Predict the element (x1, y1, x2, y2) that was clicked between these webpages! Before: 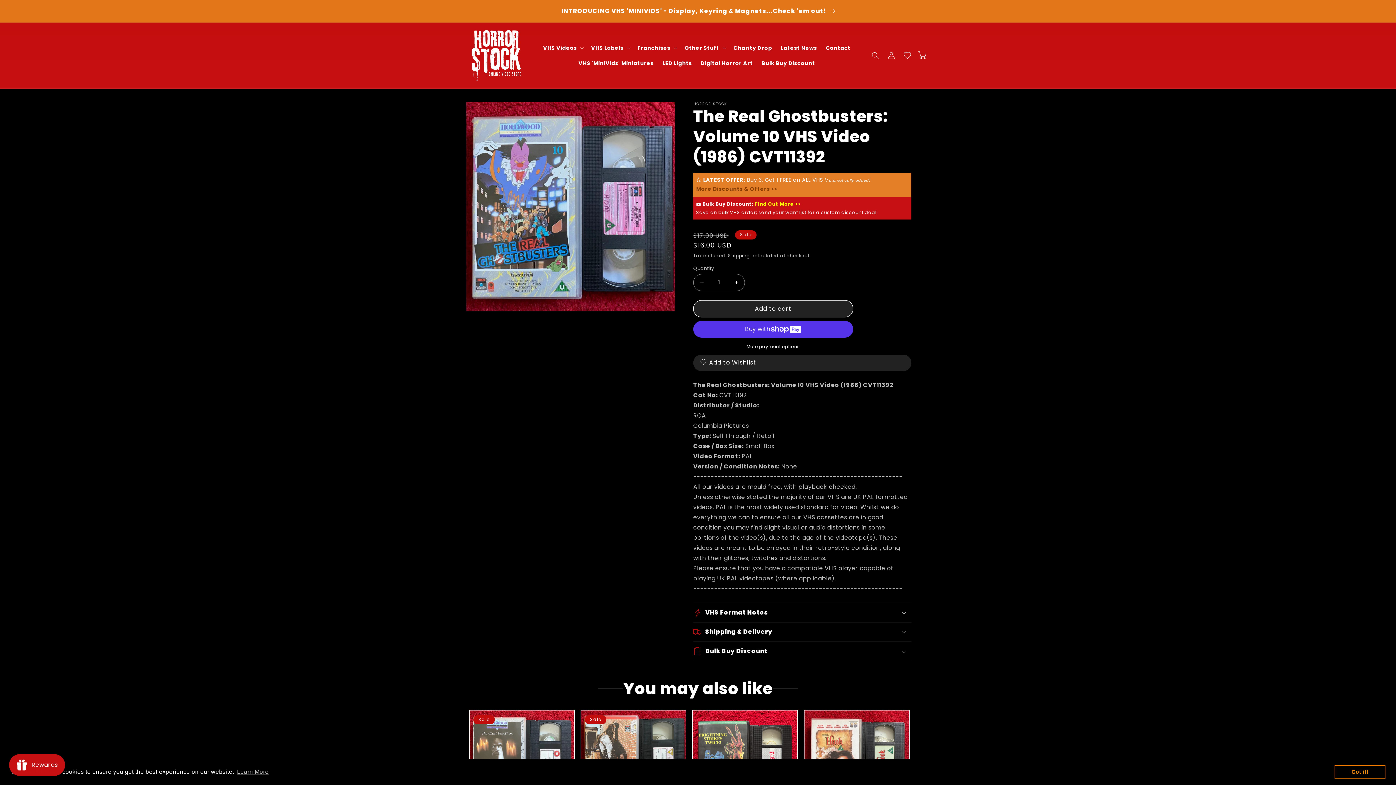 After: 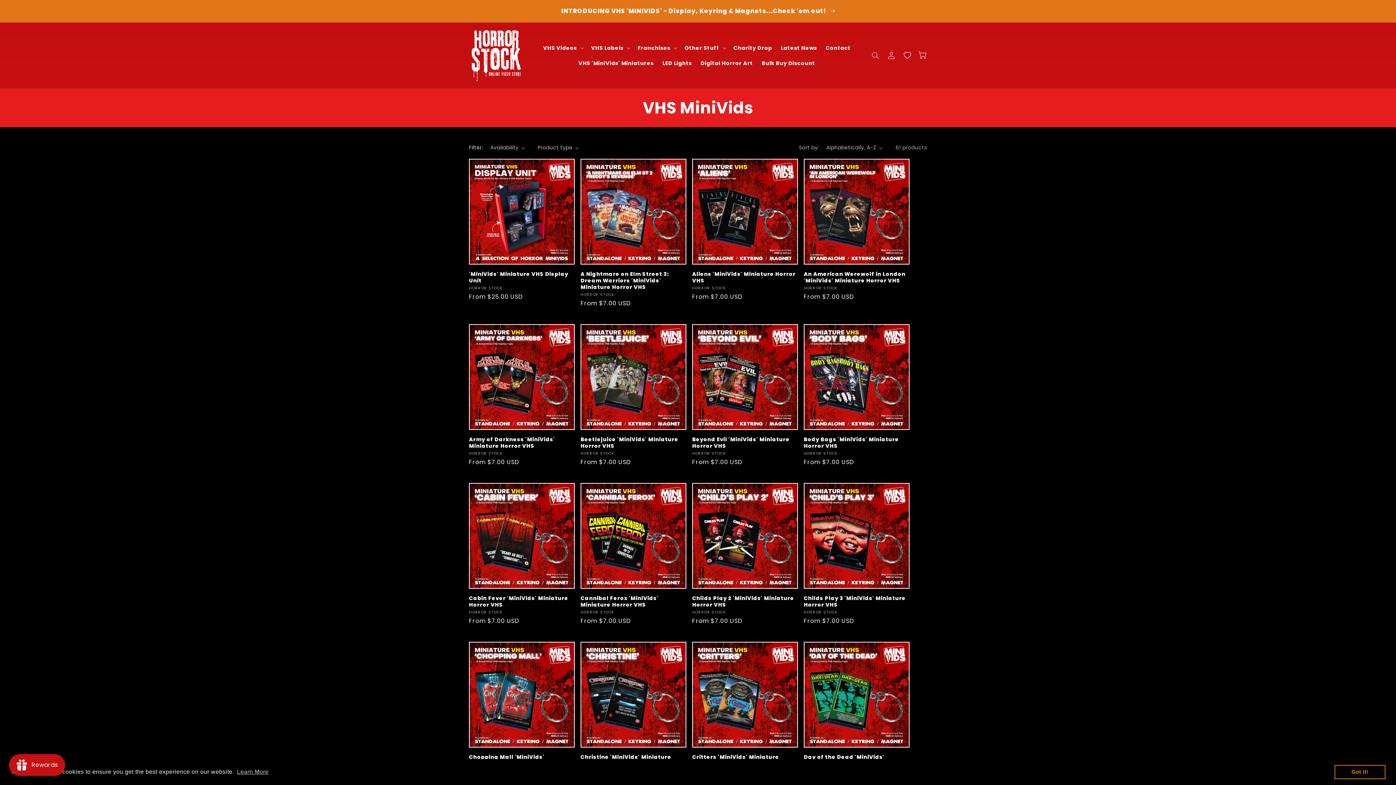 Action: label: VHS 'MiniVids' Miniatures bbox: (574, 55, 658, 70)